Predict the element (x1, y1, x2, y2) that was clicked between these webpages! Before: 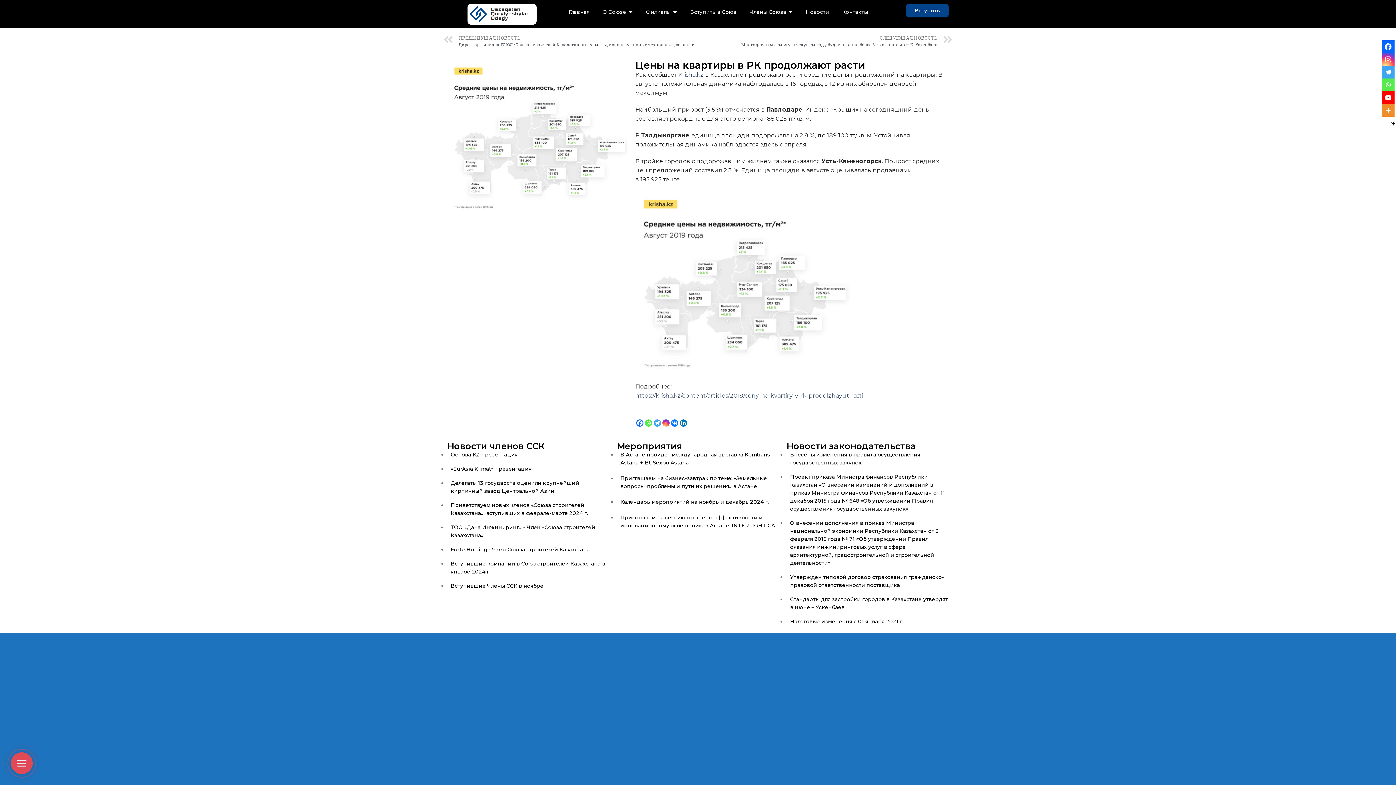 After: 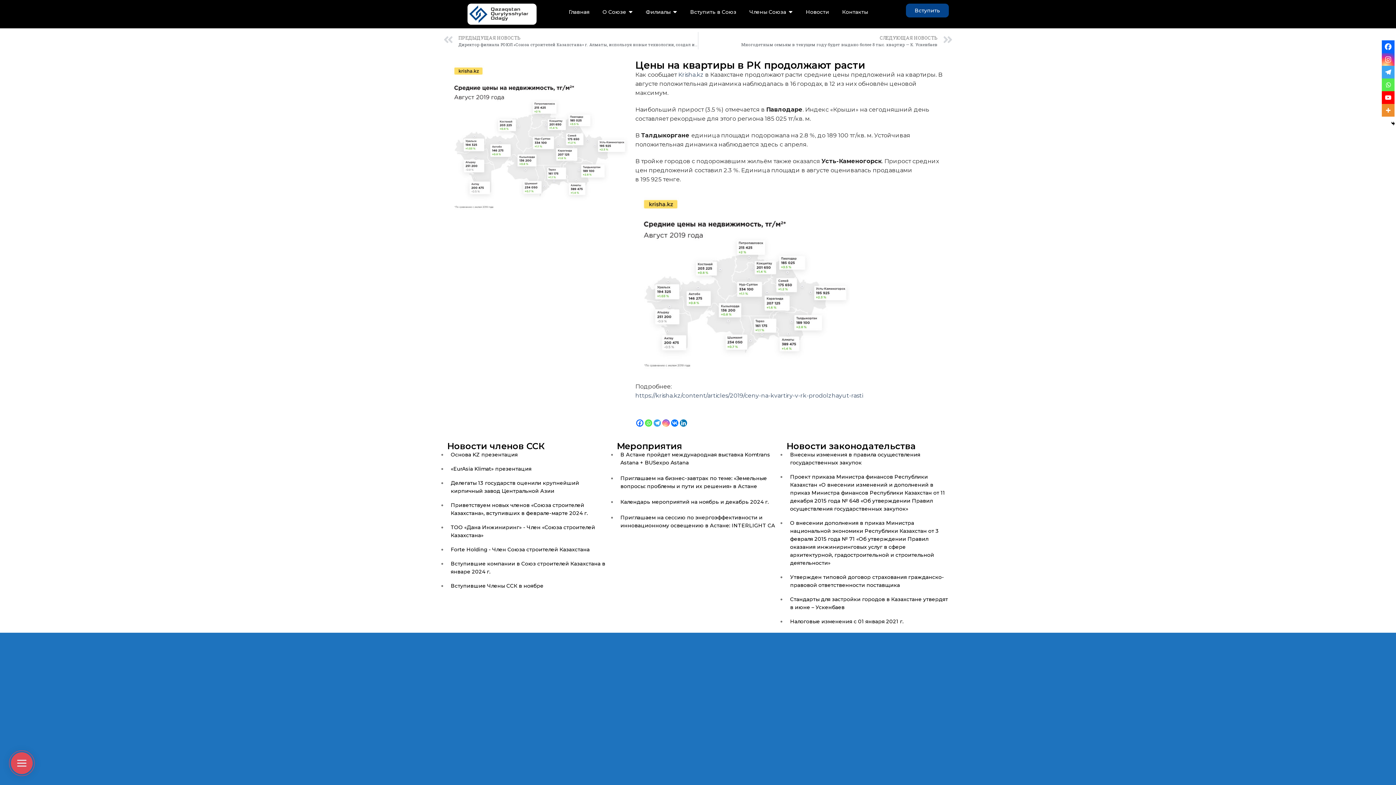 Action: label: Instagram bbox: (662, 408, 669, 426)